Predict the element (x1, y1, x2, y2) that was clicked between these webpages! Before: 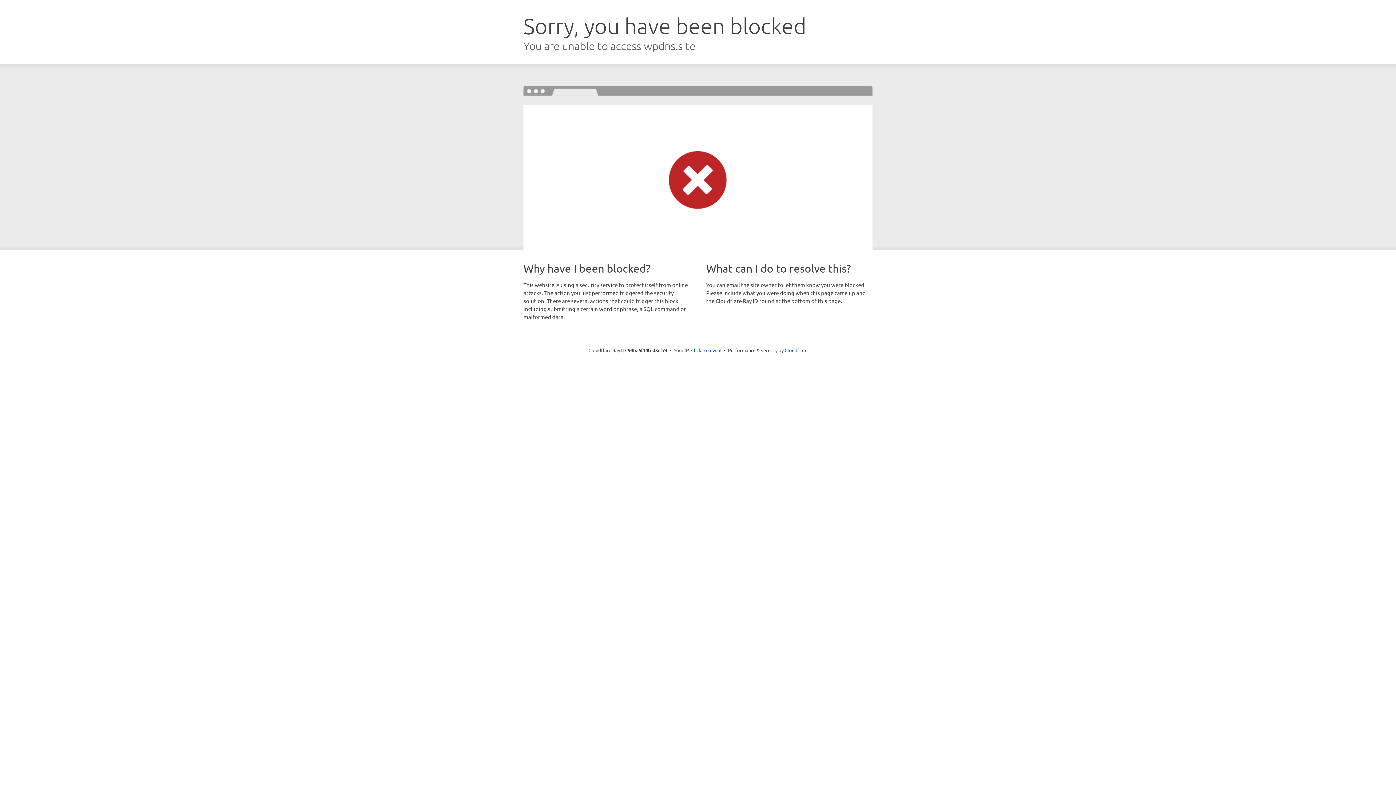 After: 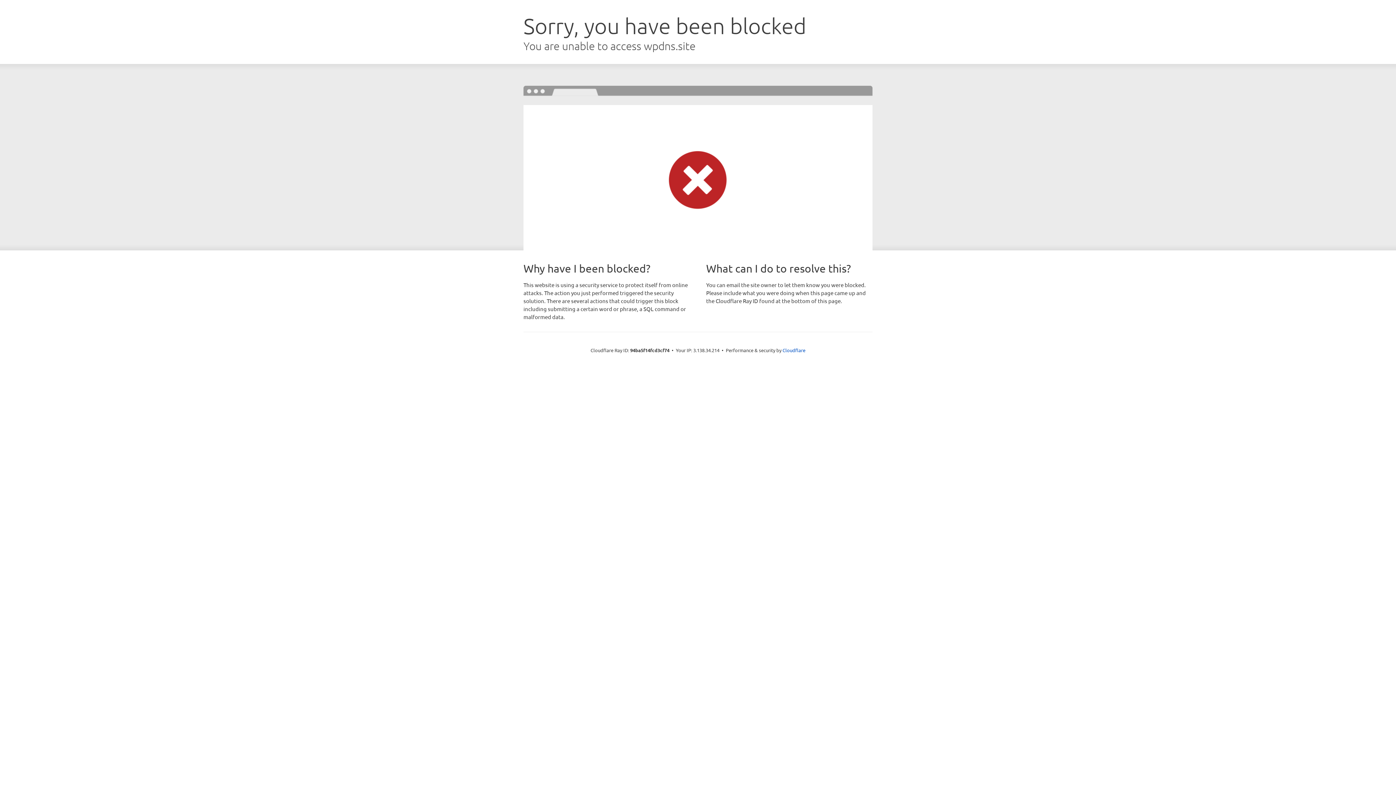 Action: bbox: (691, 346, 721, 353) label: Click to reveal